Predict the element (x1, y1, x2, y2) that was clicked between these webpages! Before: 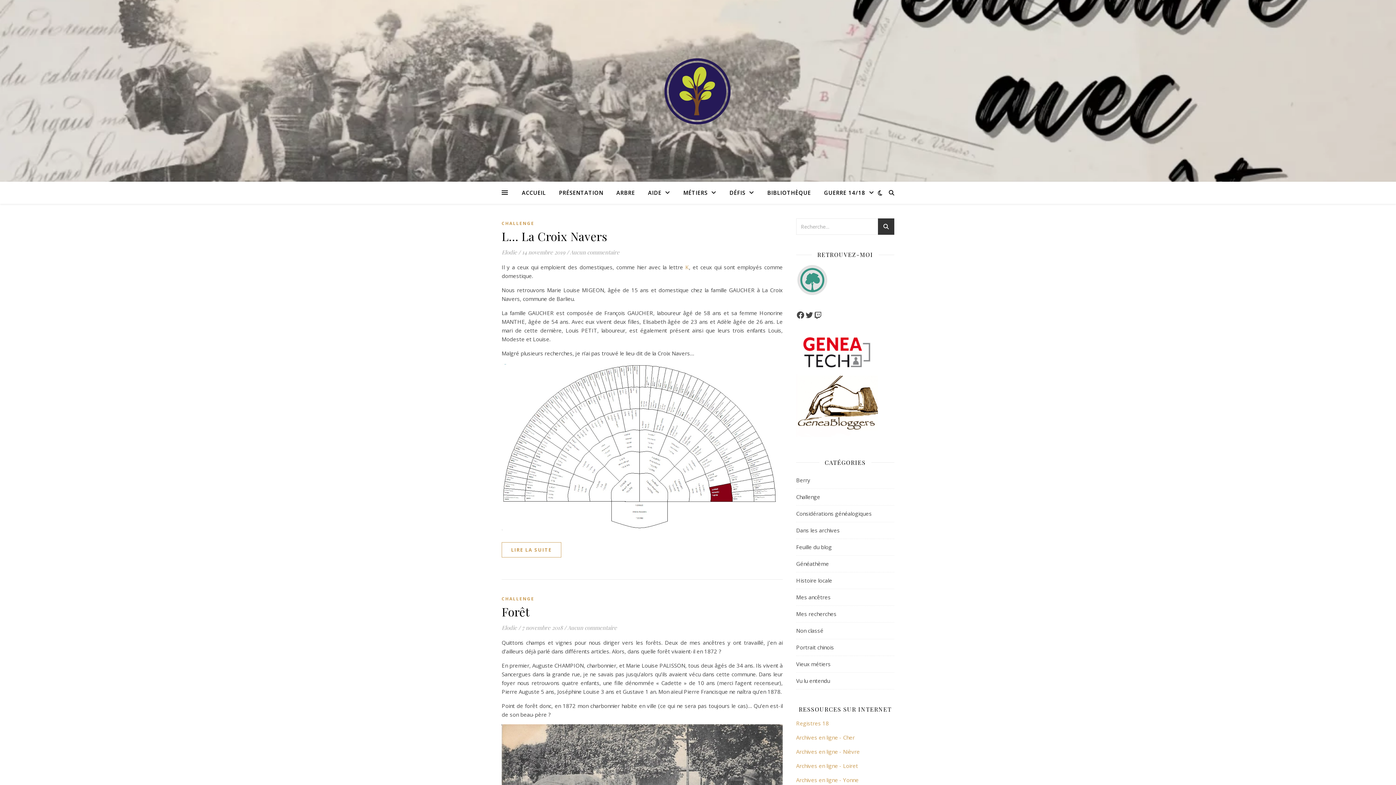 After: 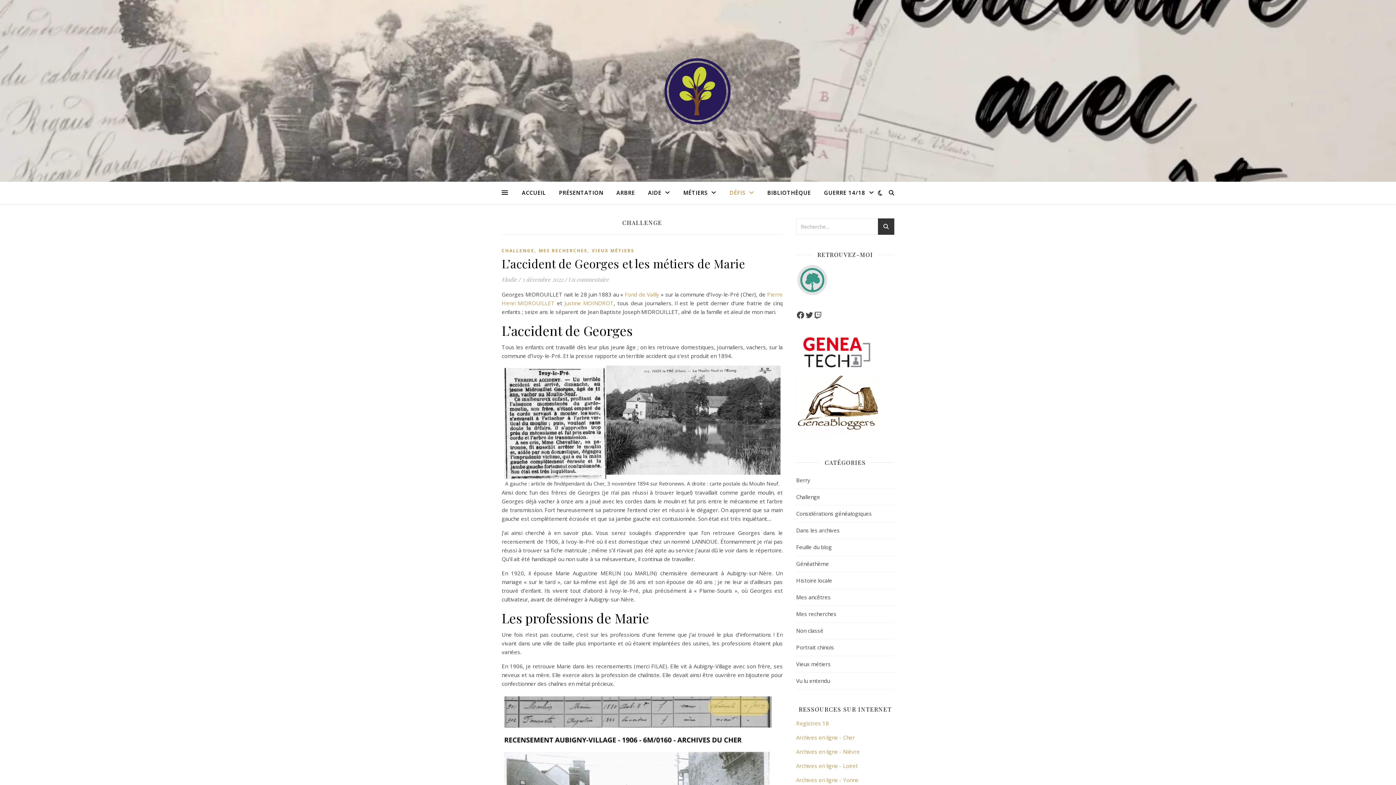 Action: label: CHALLENGE bbox: (501, 219, 534, 228)